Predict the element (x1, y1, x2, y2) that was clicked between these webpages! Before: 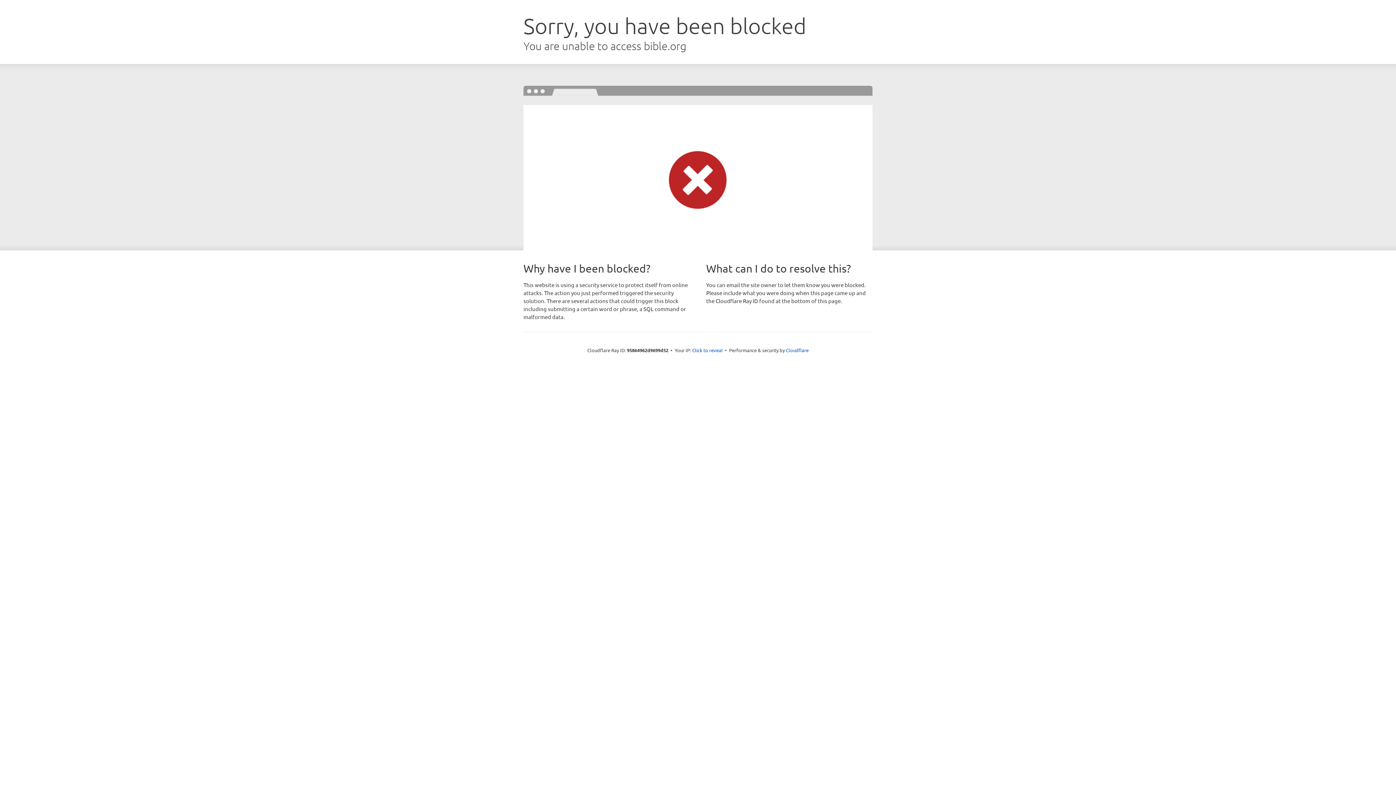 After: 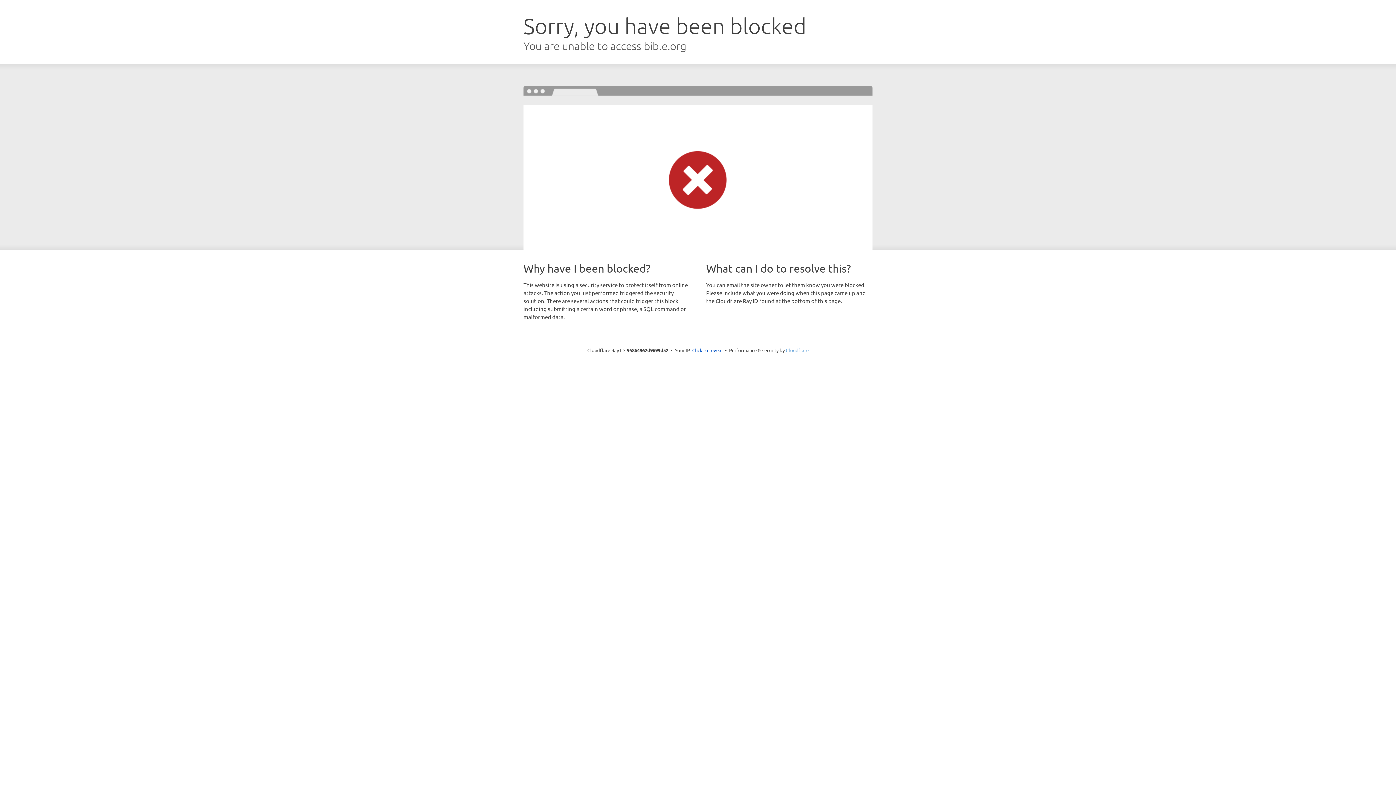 Action: bbox: (786, 347, 808, 353) label: Cloudflare